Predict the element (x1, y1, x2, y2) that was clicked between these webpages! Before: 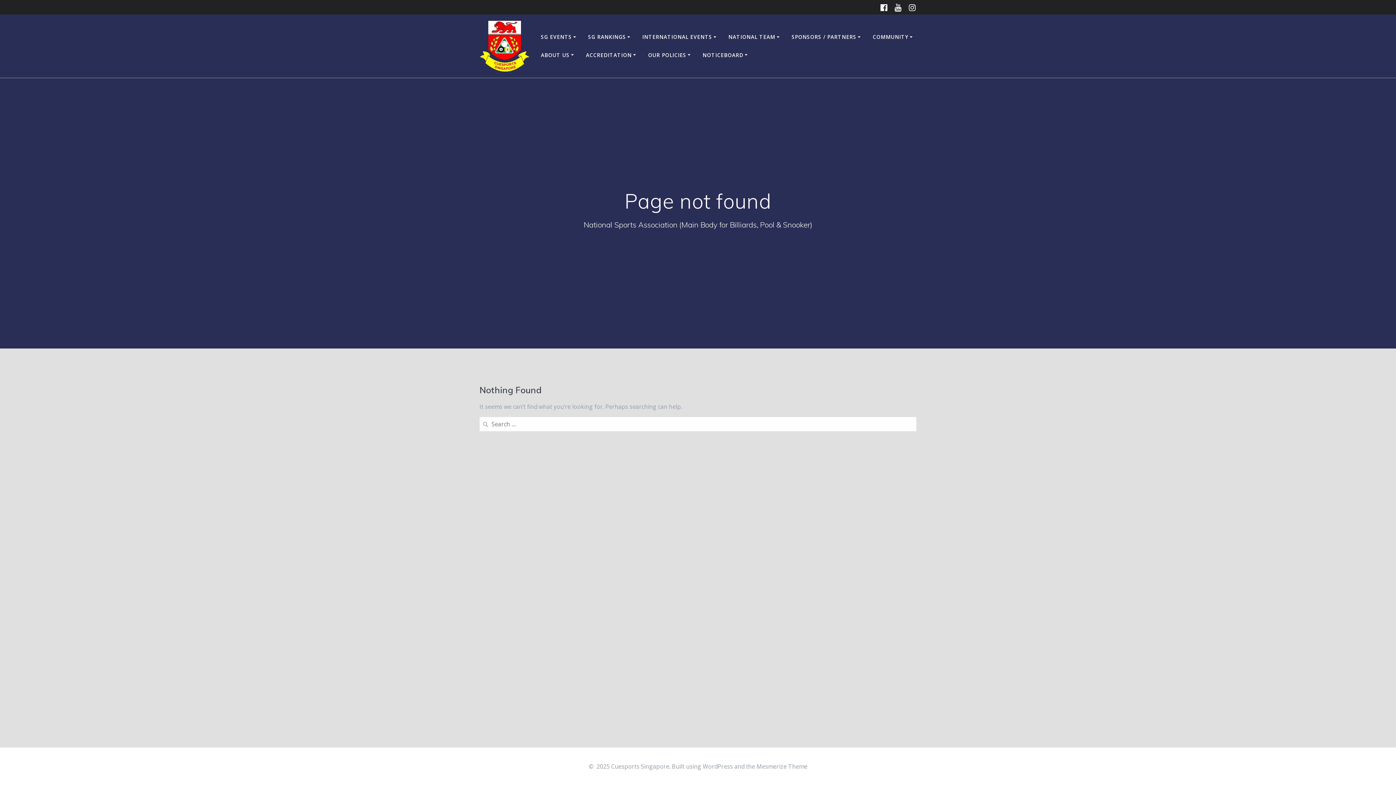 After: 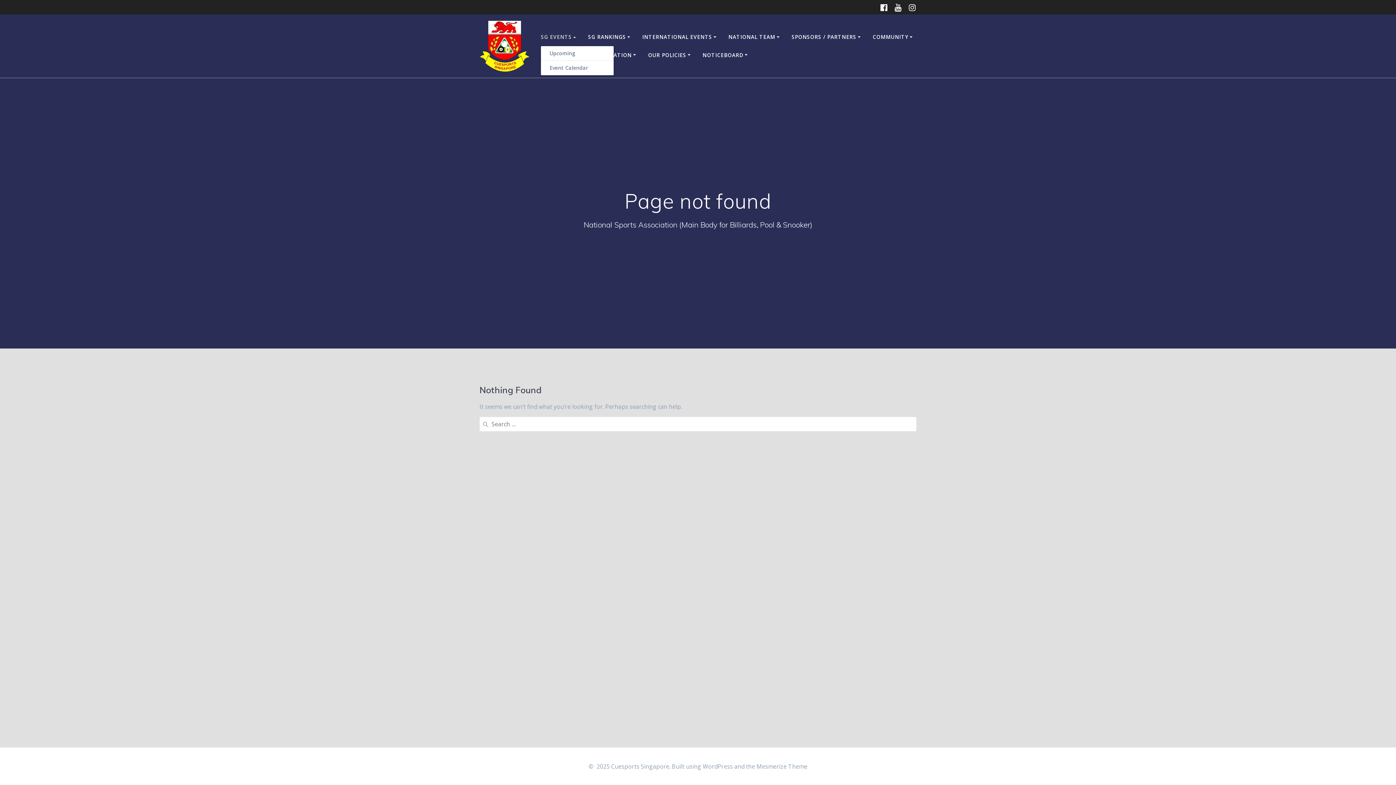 Action: bbox: (541, 33, 578, 41) label: SG EVENTS